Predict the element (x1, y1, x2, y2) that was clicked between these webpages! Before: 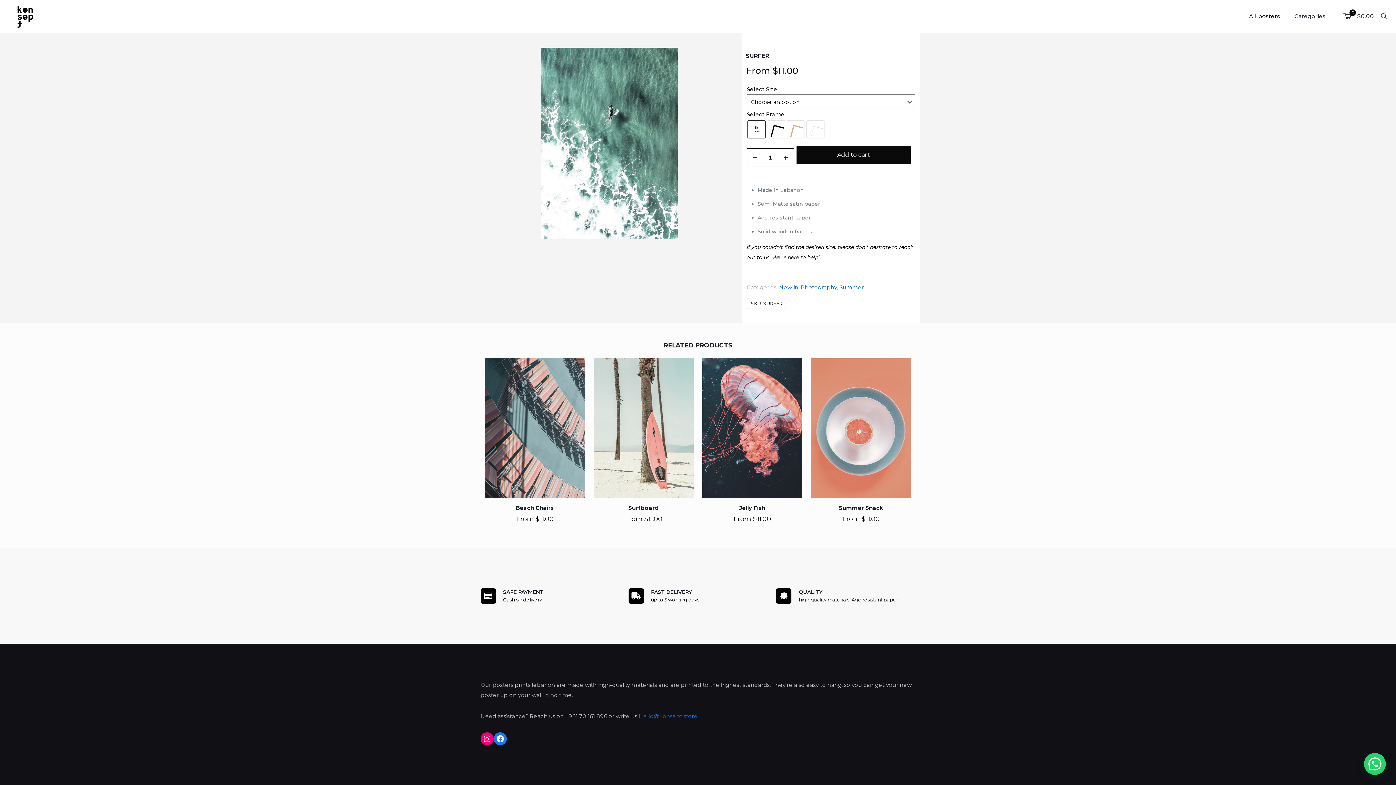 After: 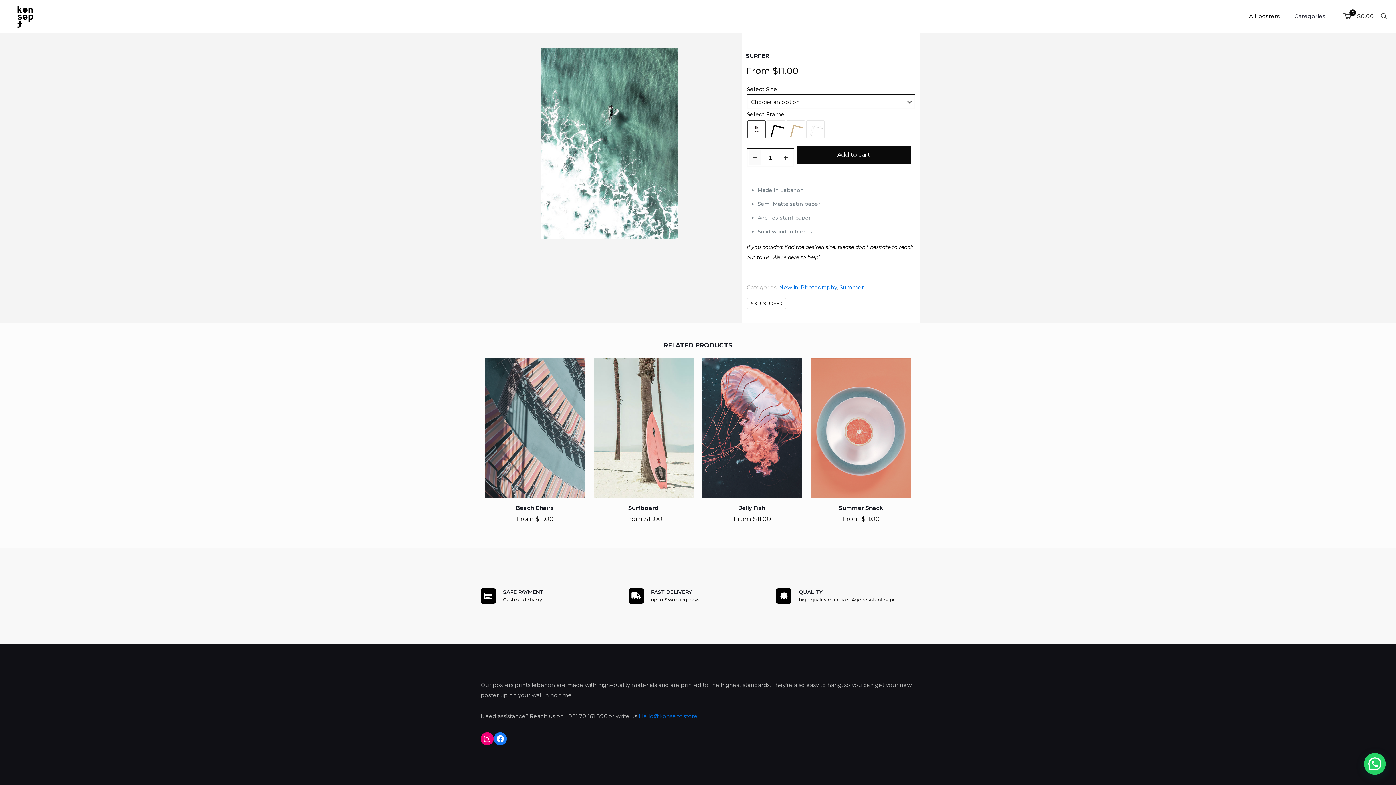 Action: bbox: (748, 150, 761, 165)